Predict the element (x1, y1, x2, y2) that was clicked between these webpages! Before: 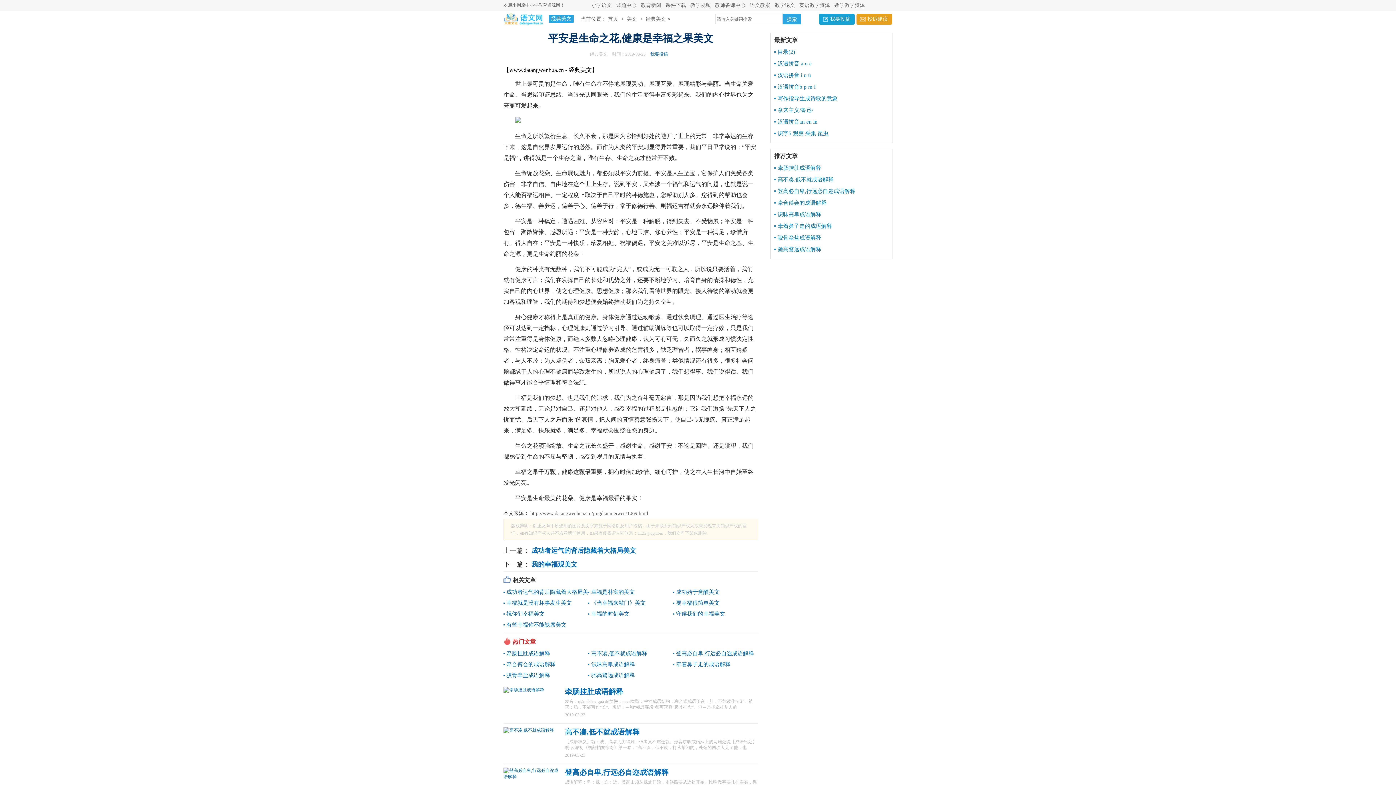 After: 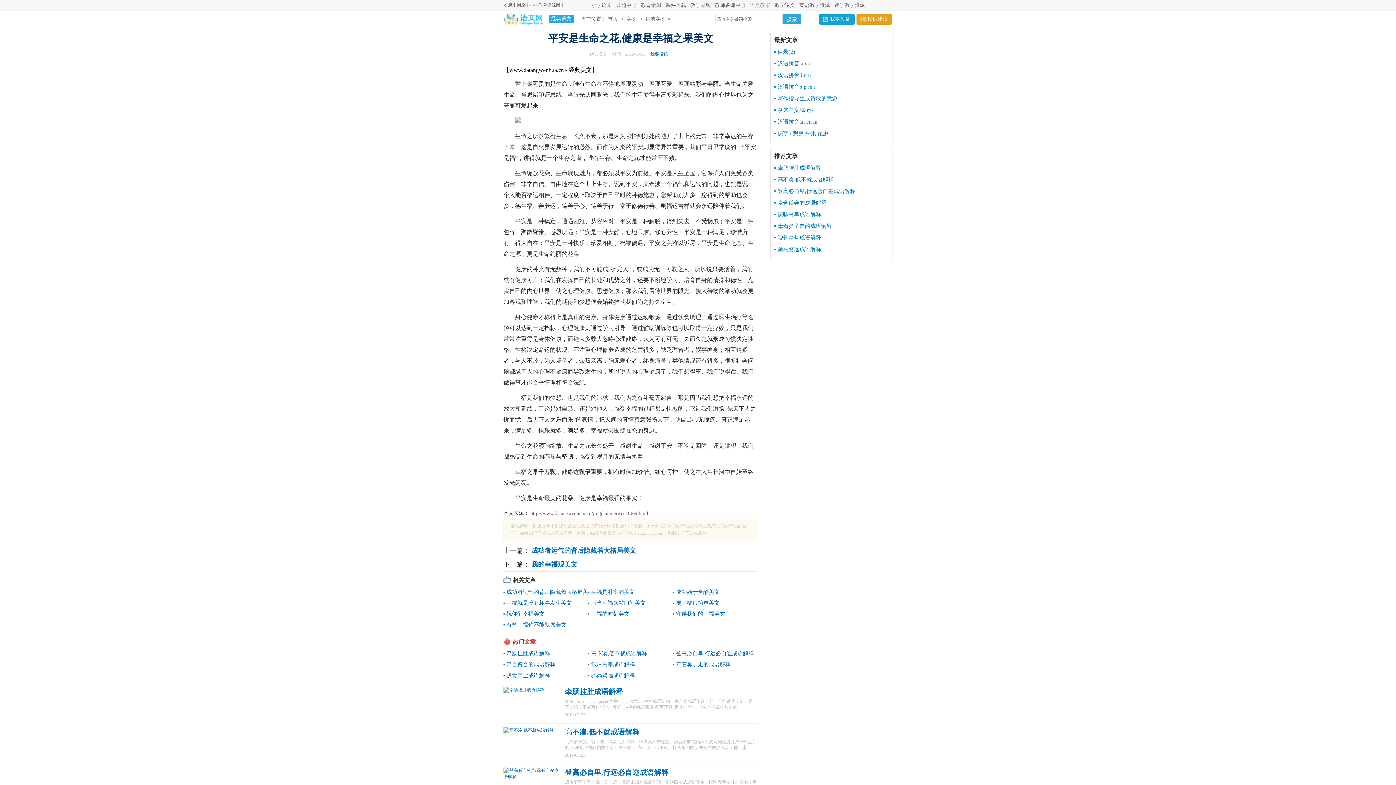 Action: bbox: (750, 0, 770, 10) label: 语文教案